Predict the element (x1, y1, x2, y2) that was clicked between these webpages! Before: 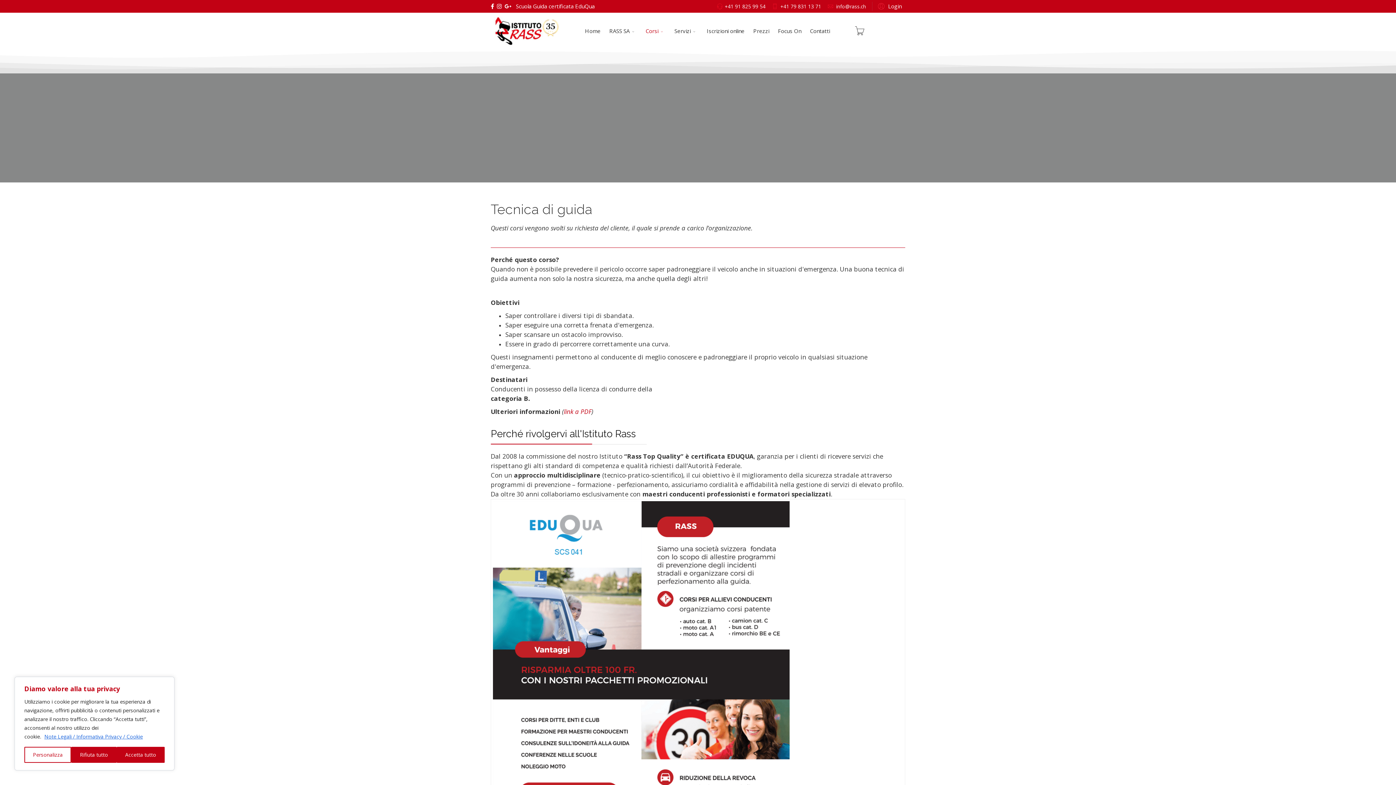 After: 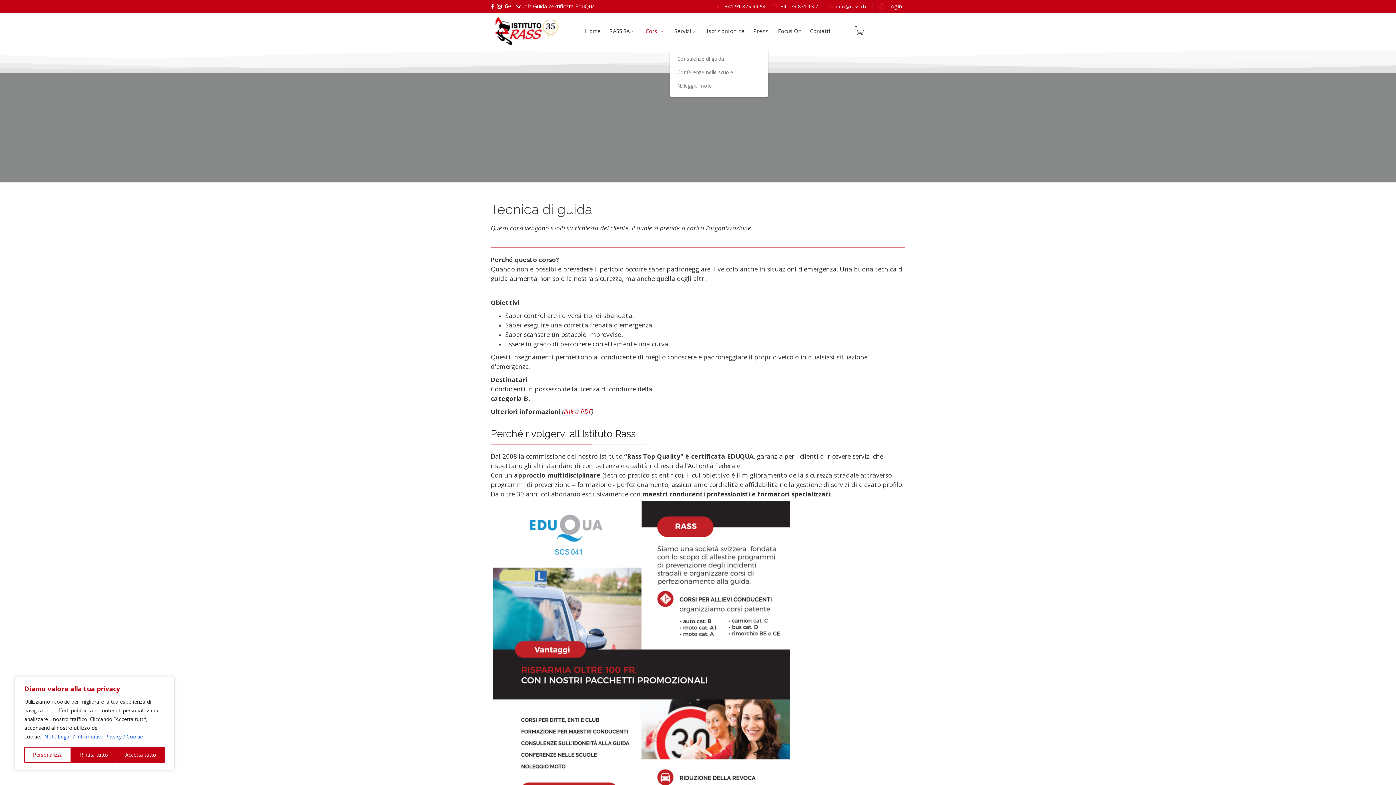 Action: label: Servizi bbox: (670, 12, 702, 49)